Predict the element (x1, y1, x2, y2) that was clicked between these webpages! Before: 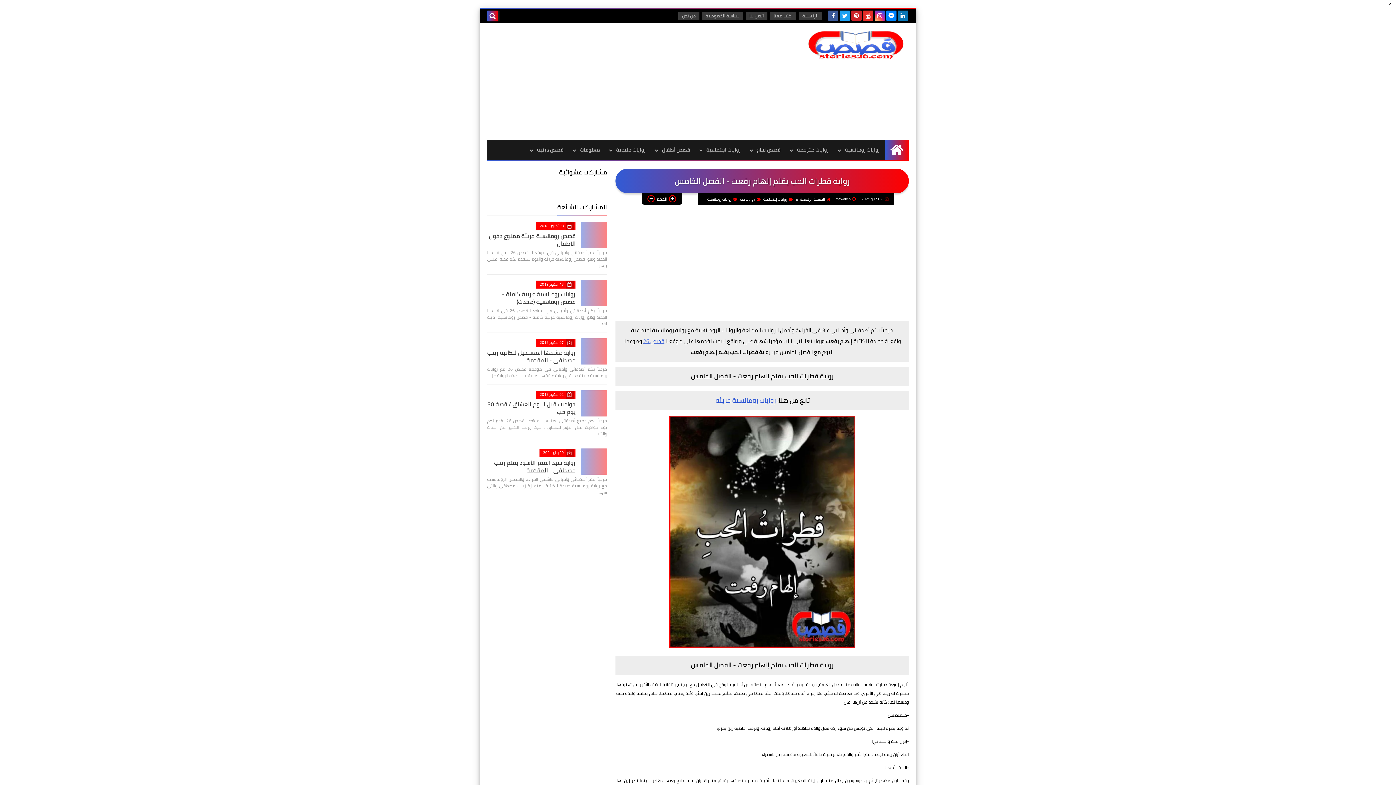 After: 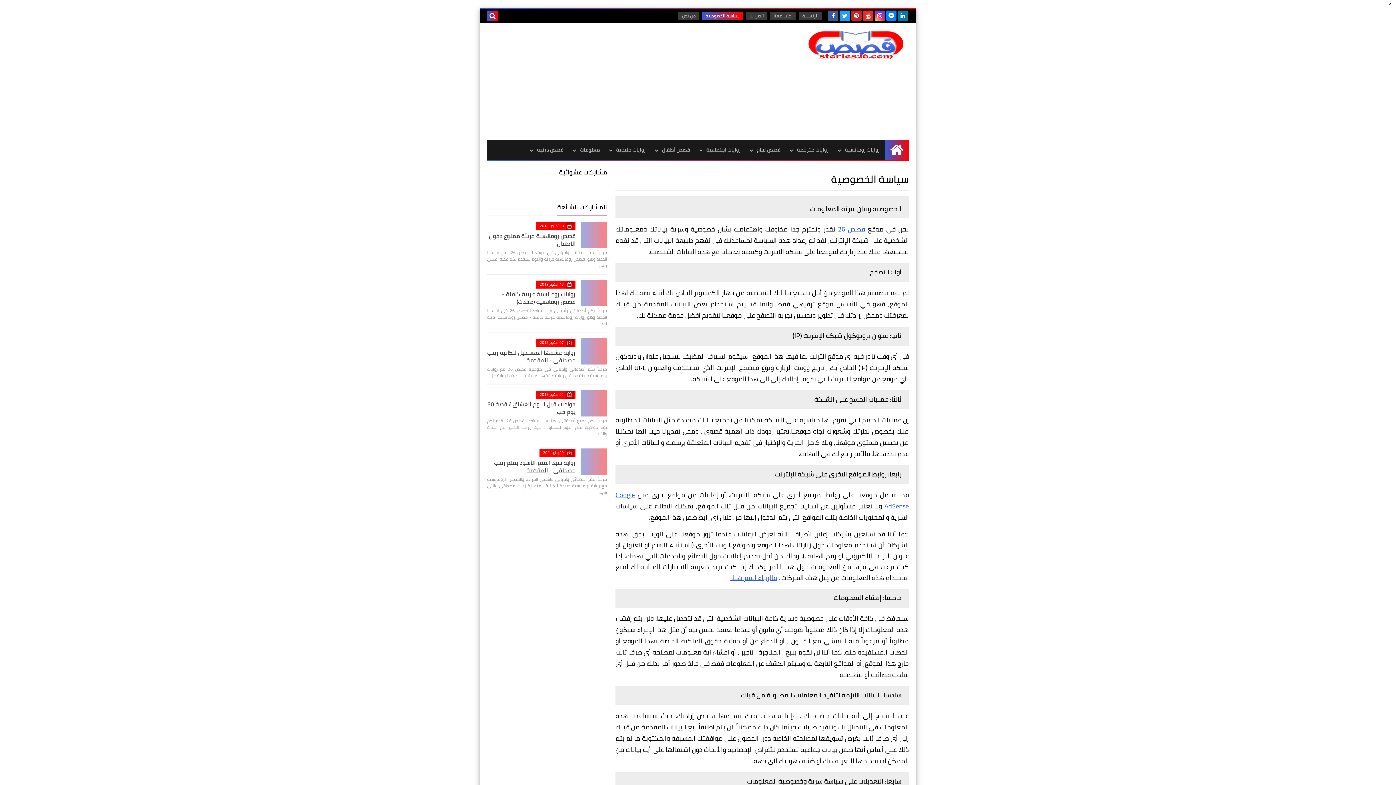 Action: label: سياسة الخصوصية bbox: (702, 11, 743, 20)